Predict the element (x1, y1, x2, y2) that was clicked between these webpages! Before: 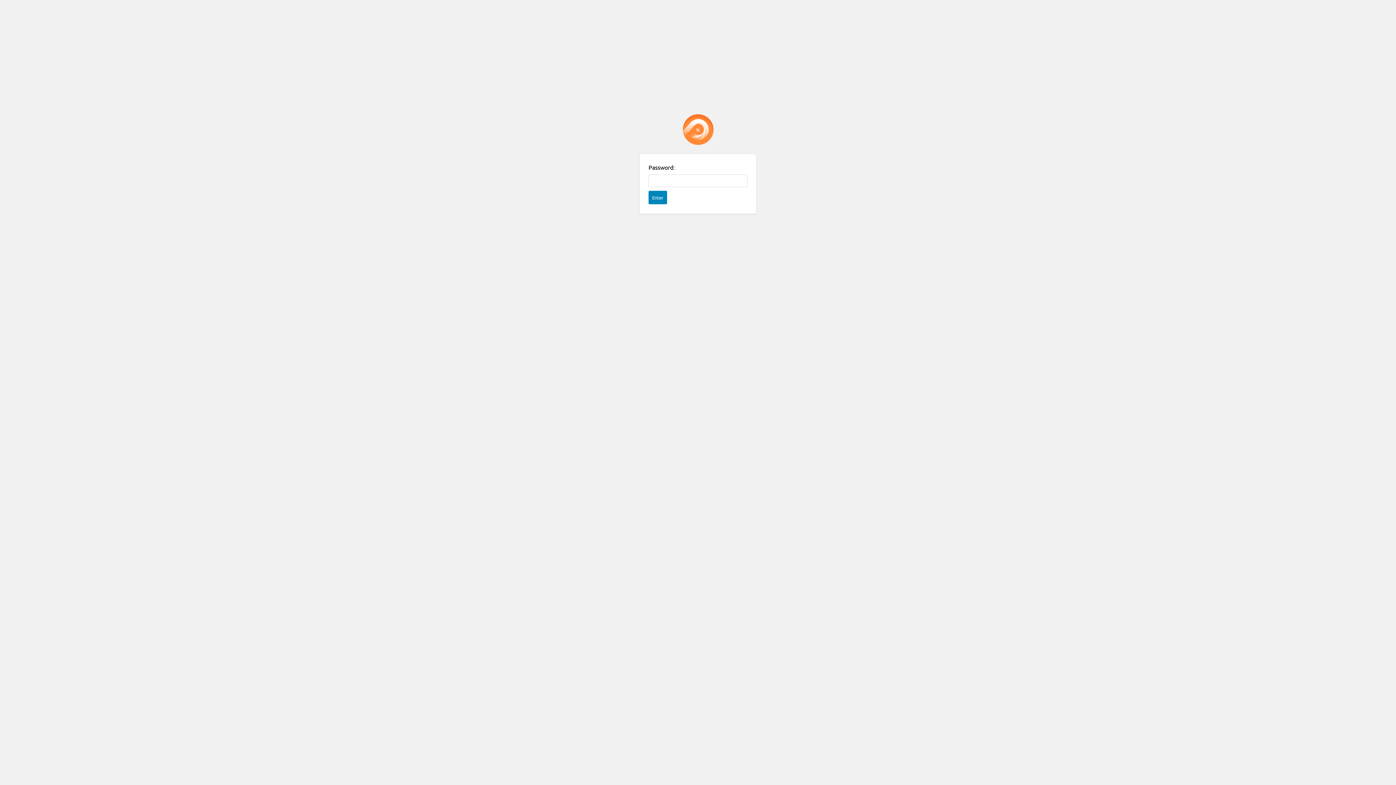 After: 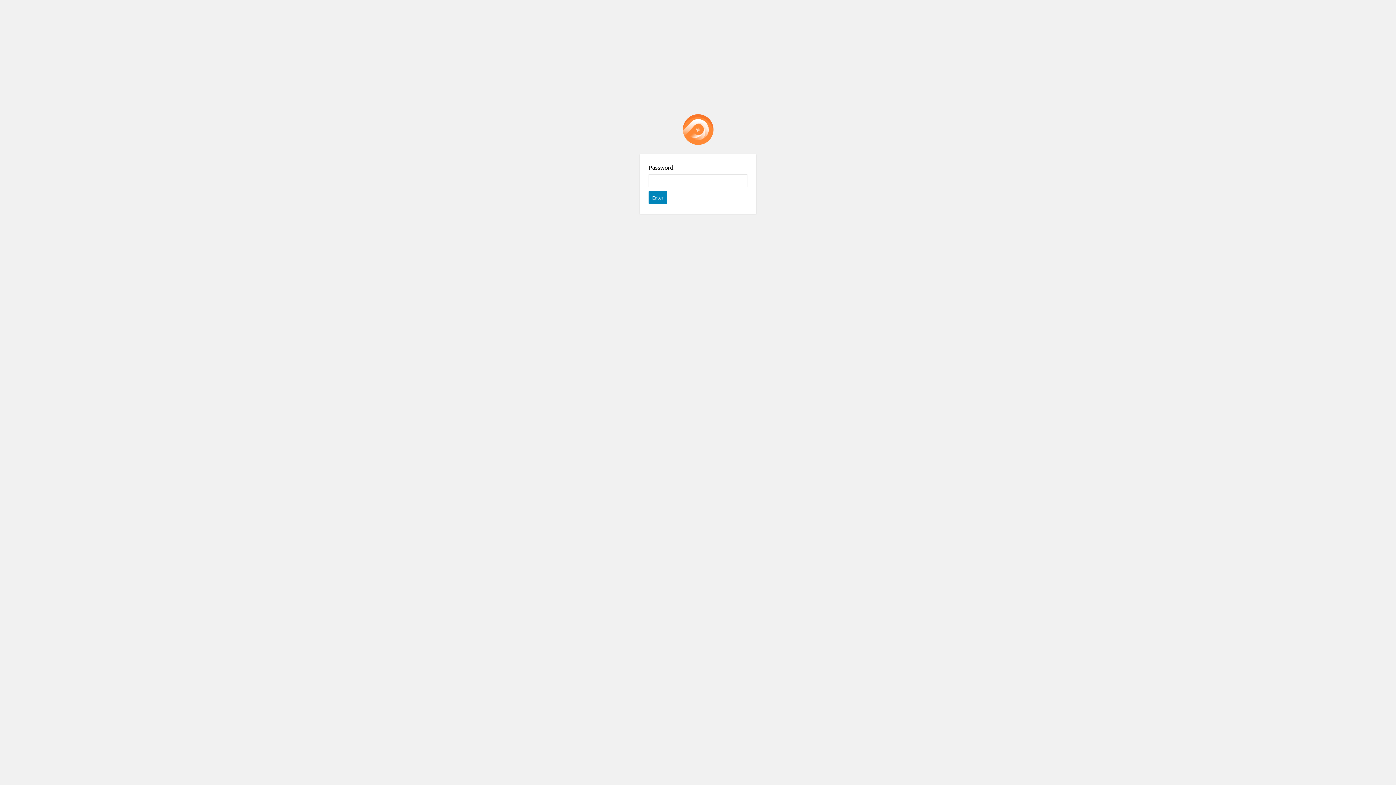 Action: bbox: (682, 114, 713, 145) label: Password Protect WordPress plugin